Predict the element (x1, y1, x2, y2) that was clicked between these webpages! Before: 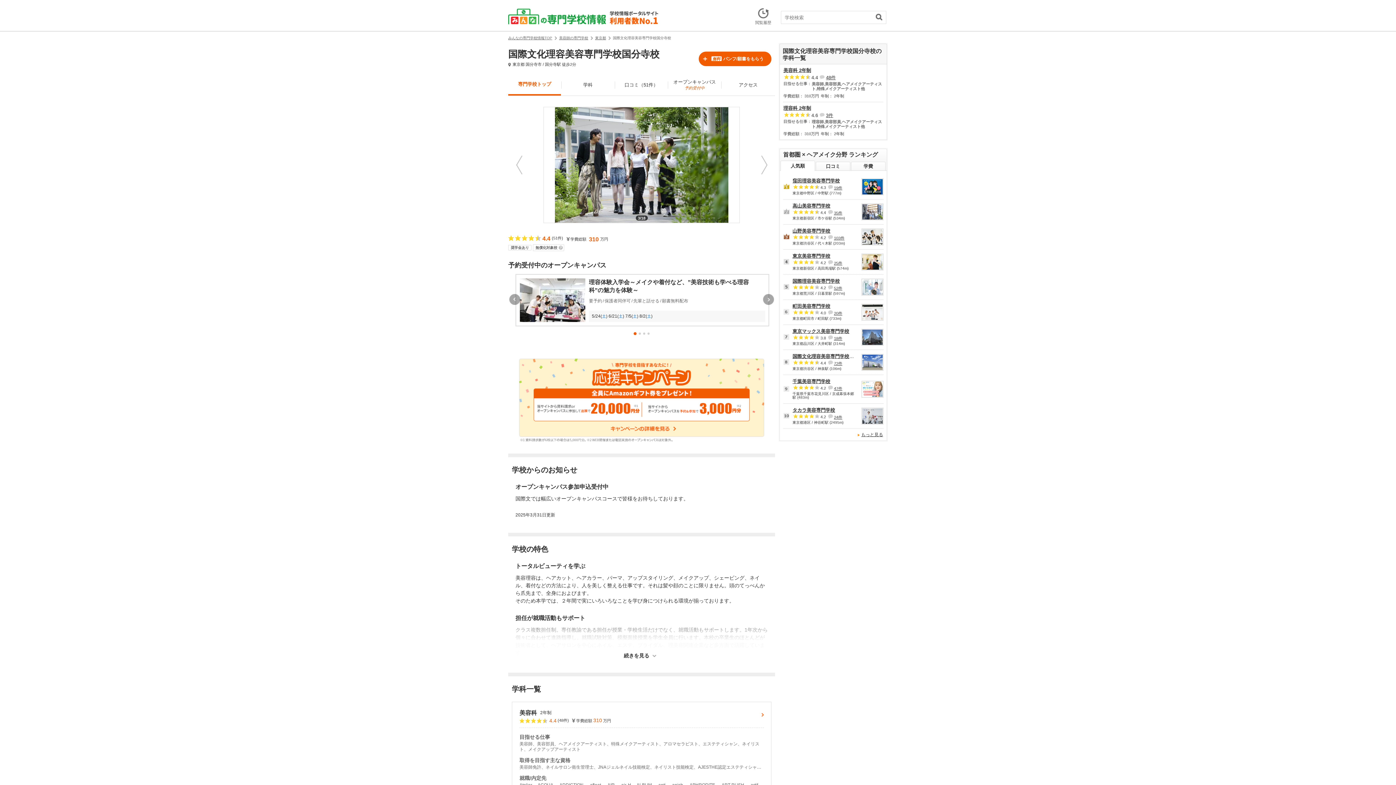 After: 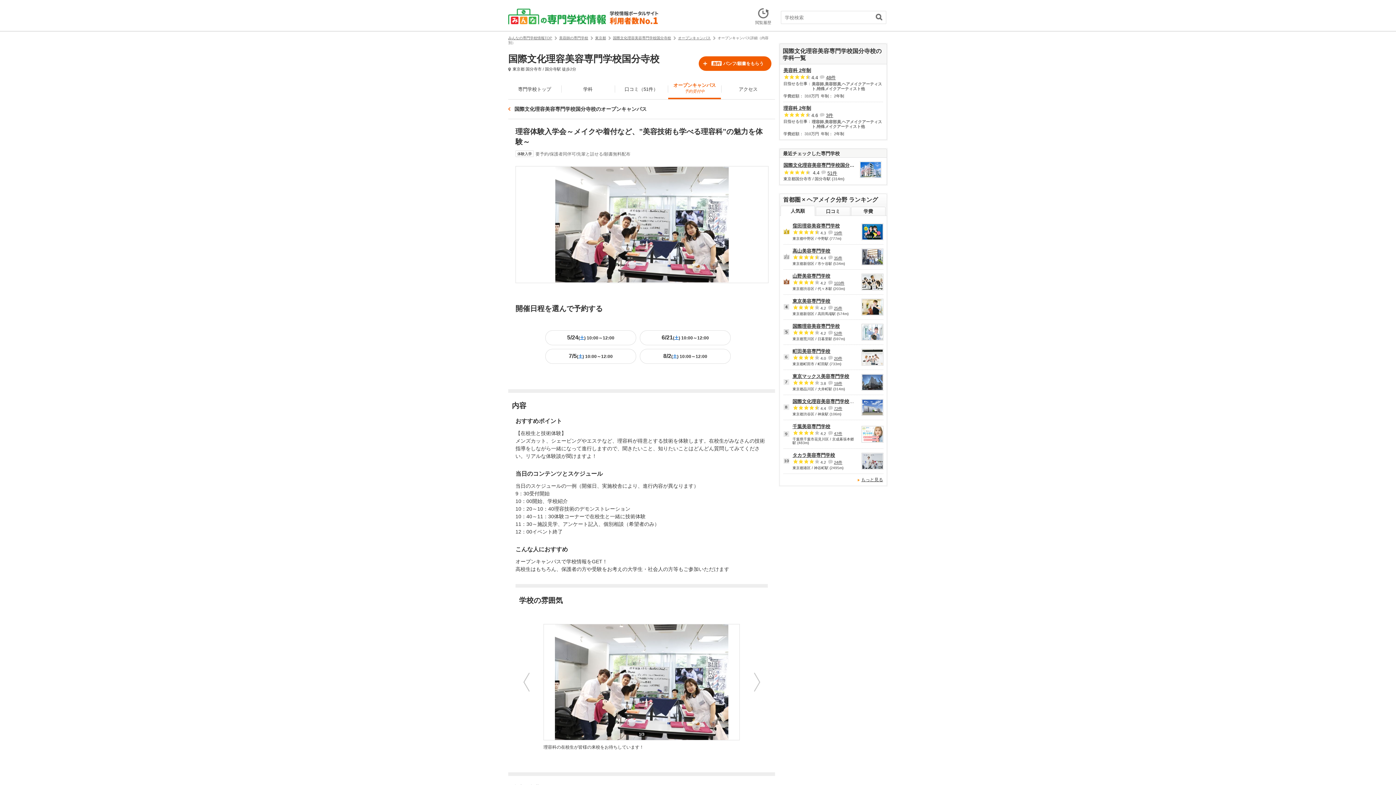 Action: label: 理容体験入学会～メイクや着付など、”美容技術も学べる理容科”の魅力を体験～
要予約
保護者同伴可
先輩と話せる
願書無料配布
5/24(土) 6/21(土) 7/5(土) 8/2(土)  bbox: (520, 278, 765, 322)